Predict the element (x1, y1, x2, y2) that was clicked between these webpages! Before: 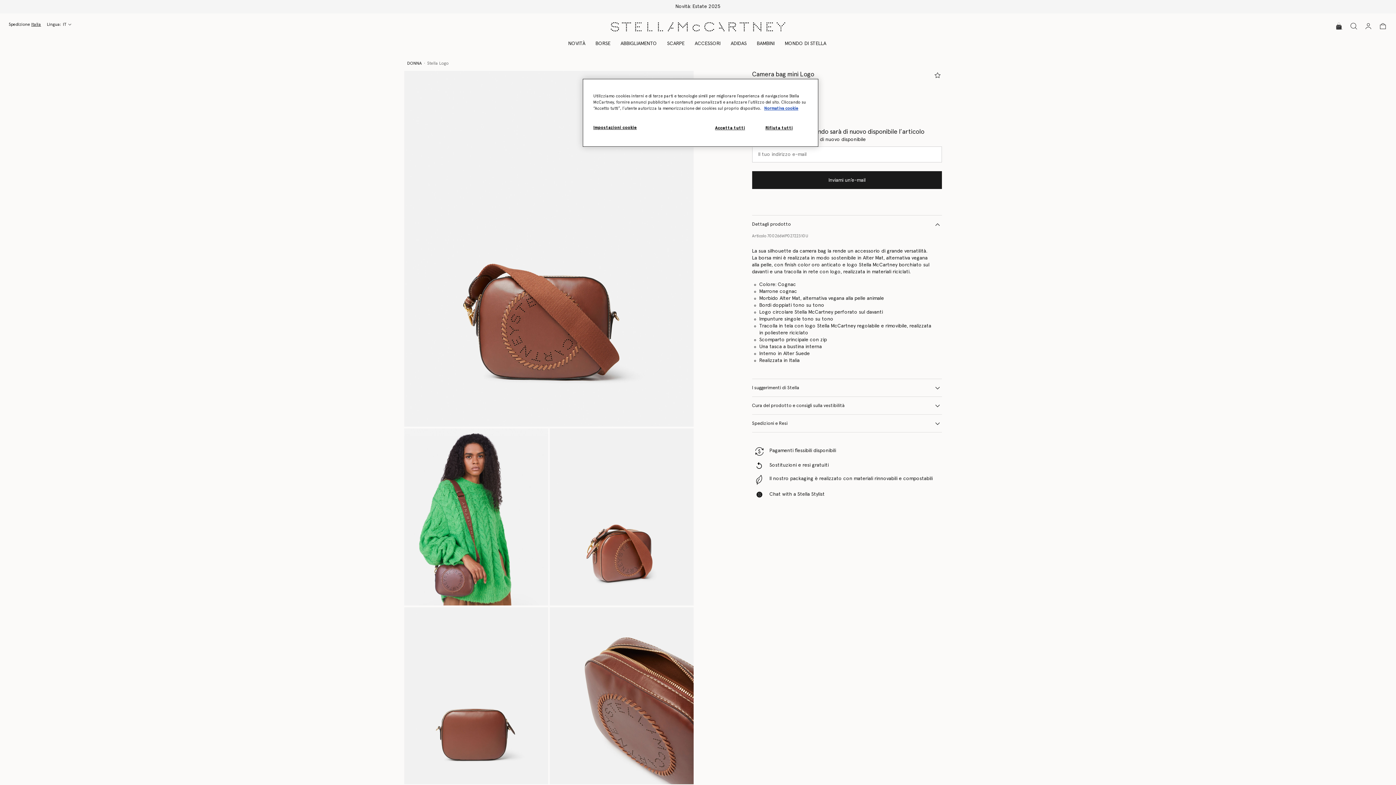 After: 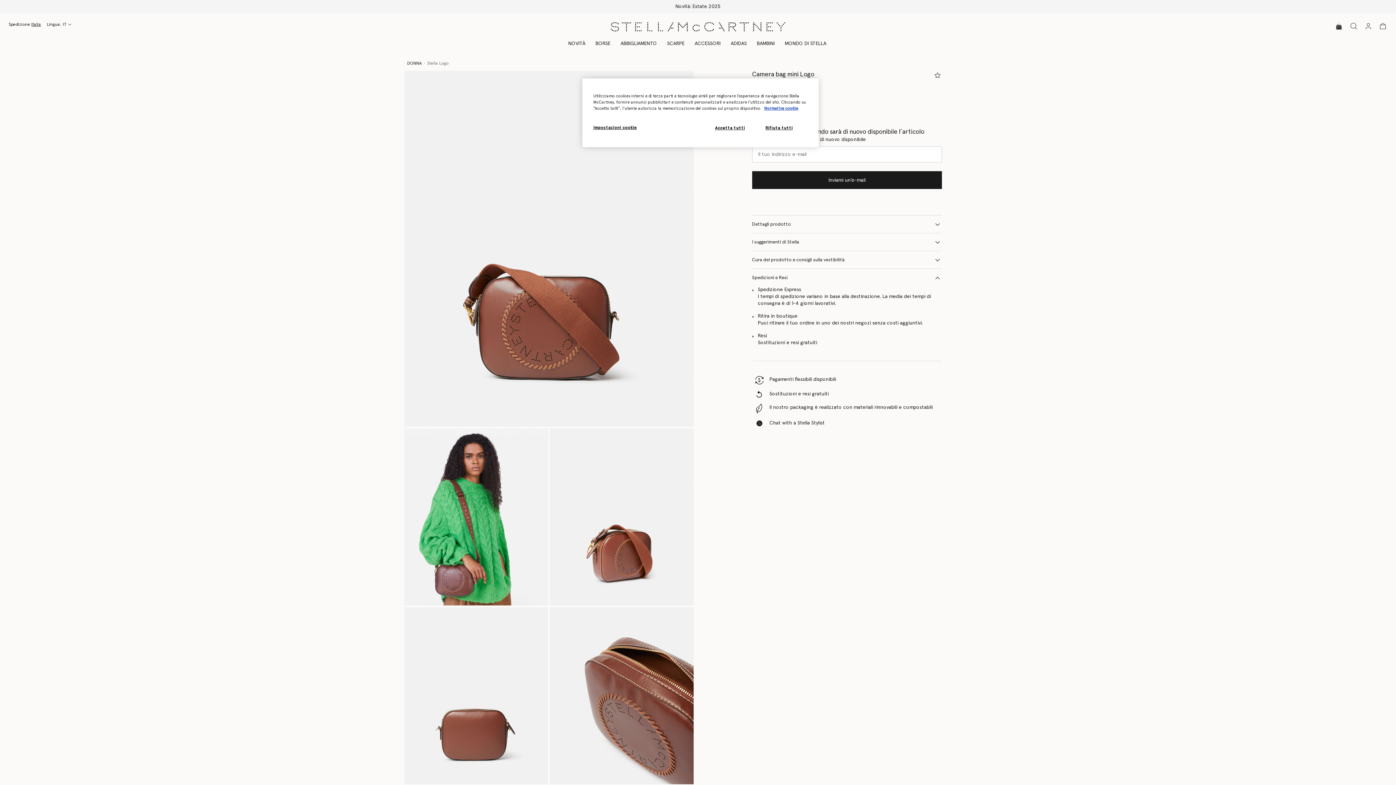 Action: label: Spedizioni e Resi bbox: (752, 414, 942, 432)